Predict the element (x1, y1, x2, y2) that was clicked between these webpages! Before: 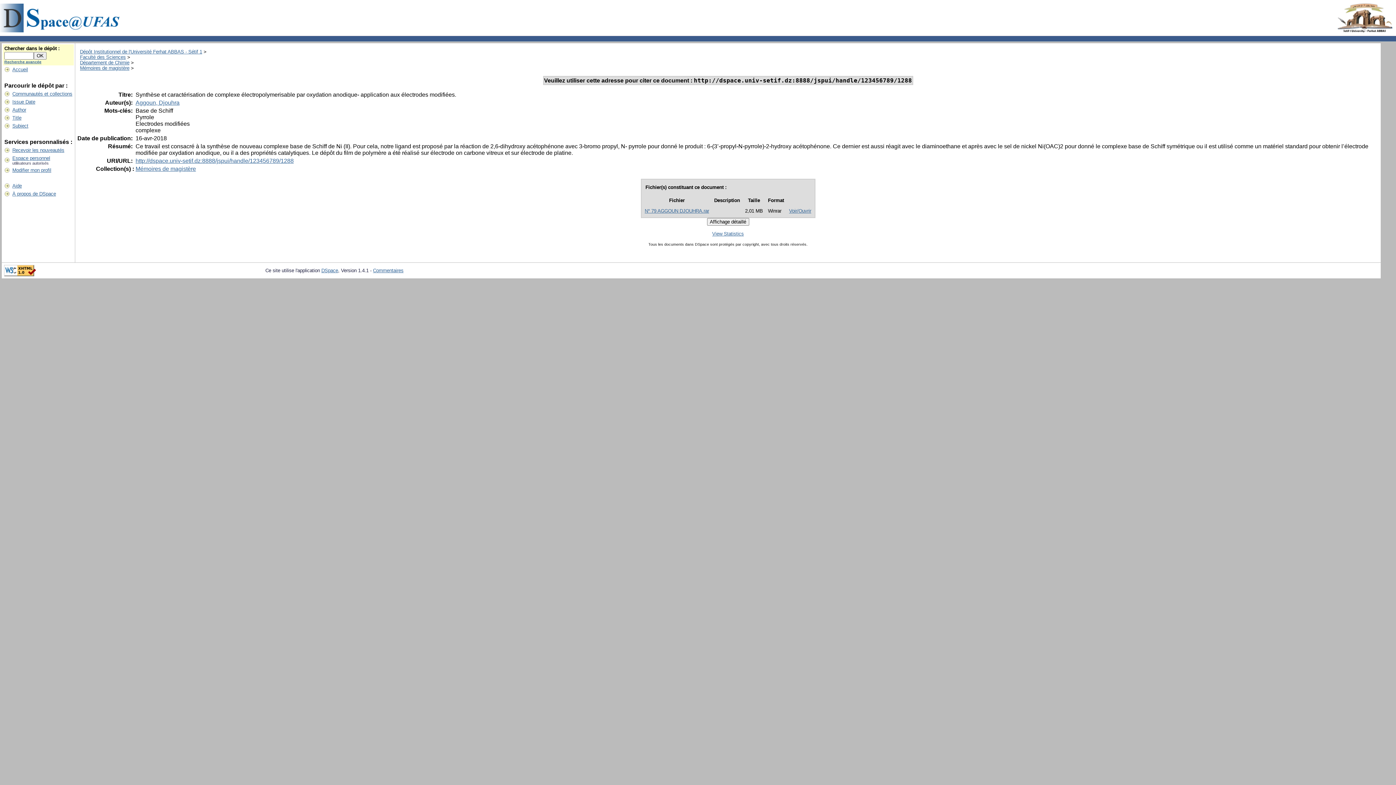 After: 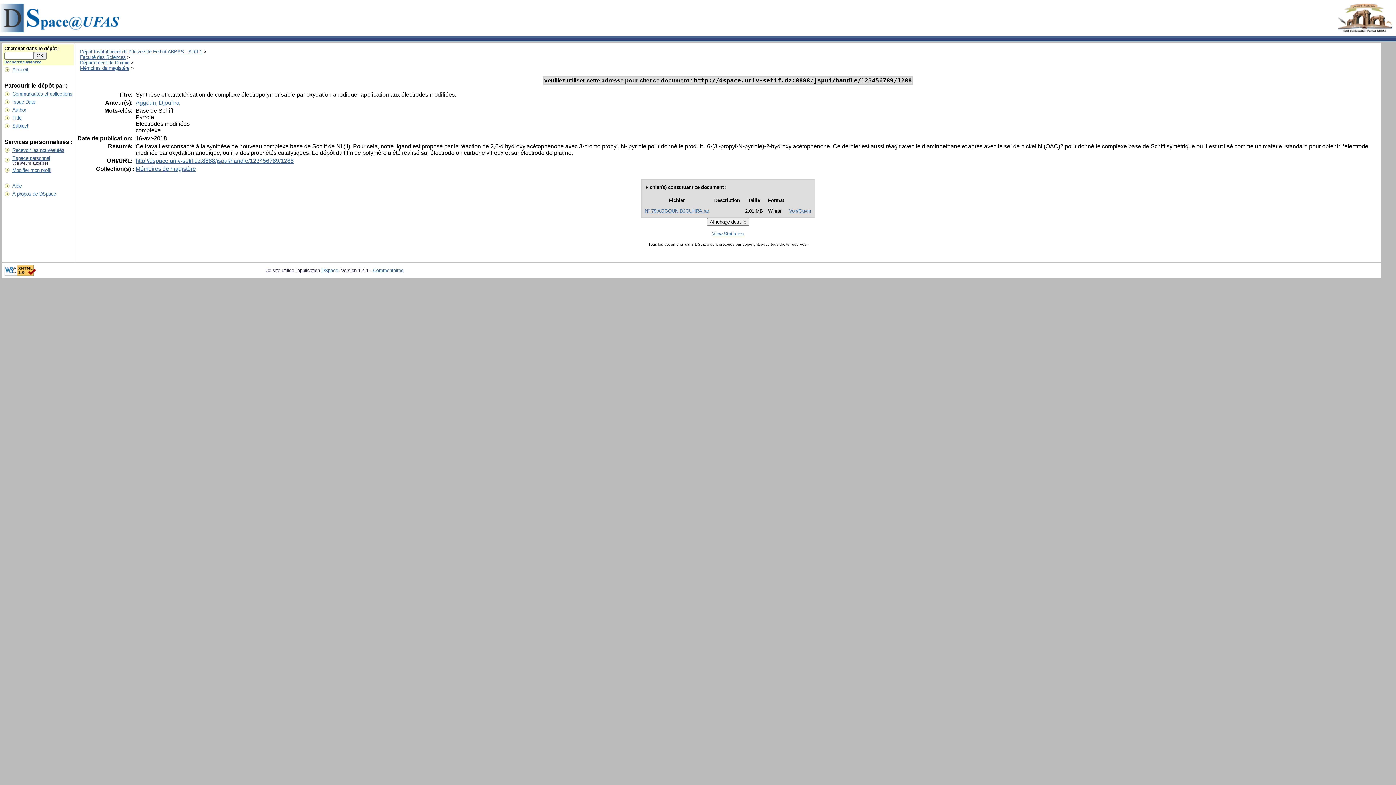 Action: label: Aide bbox: (12, 183, 21, 188)